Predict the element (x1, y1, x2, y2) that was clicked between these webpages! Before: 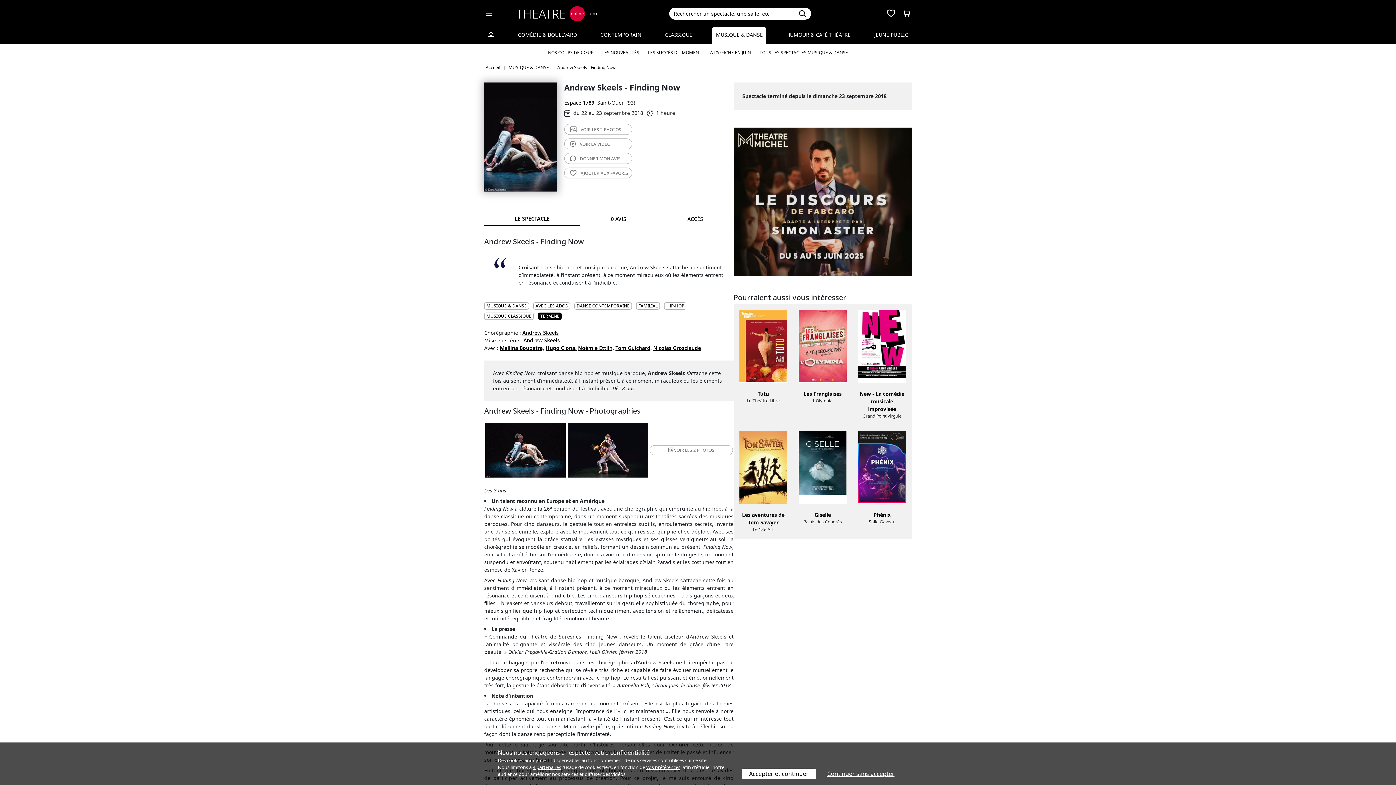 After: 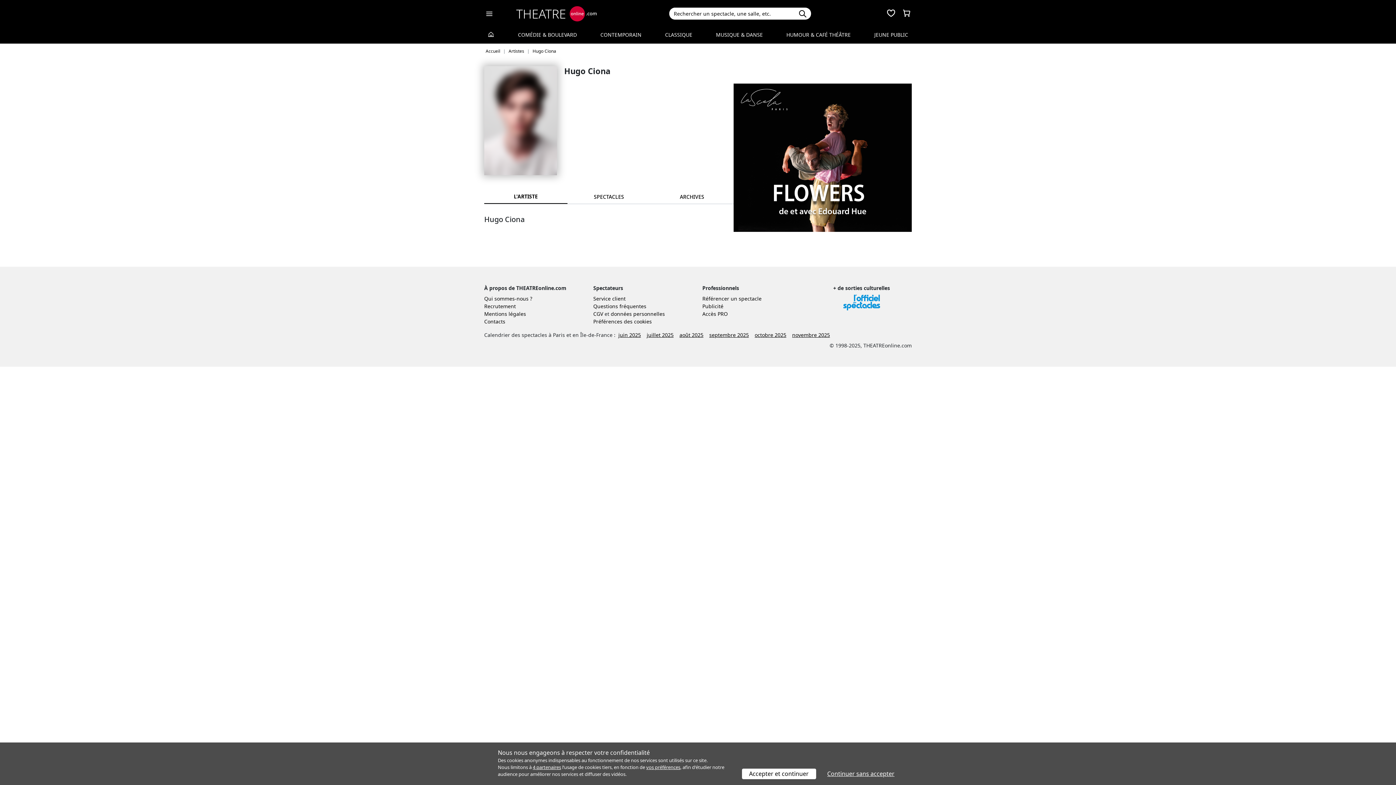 Action: bbox: (545, 344, 576, 351) label: Hugo Ciona,